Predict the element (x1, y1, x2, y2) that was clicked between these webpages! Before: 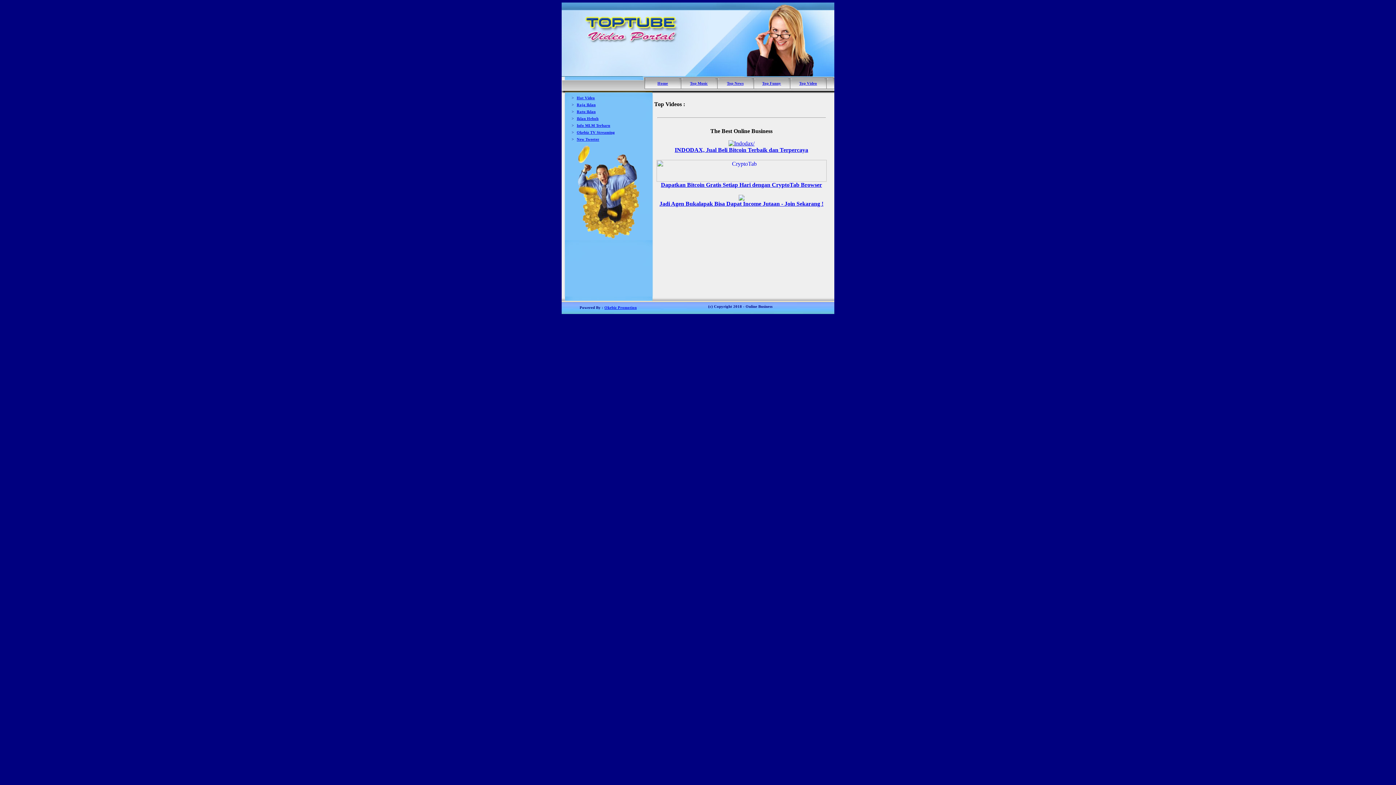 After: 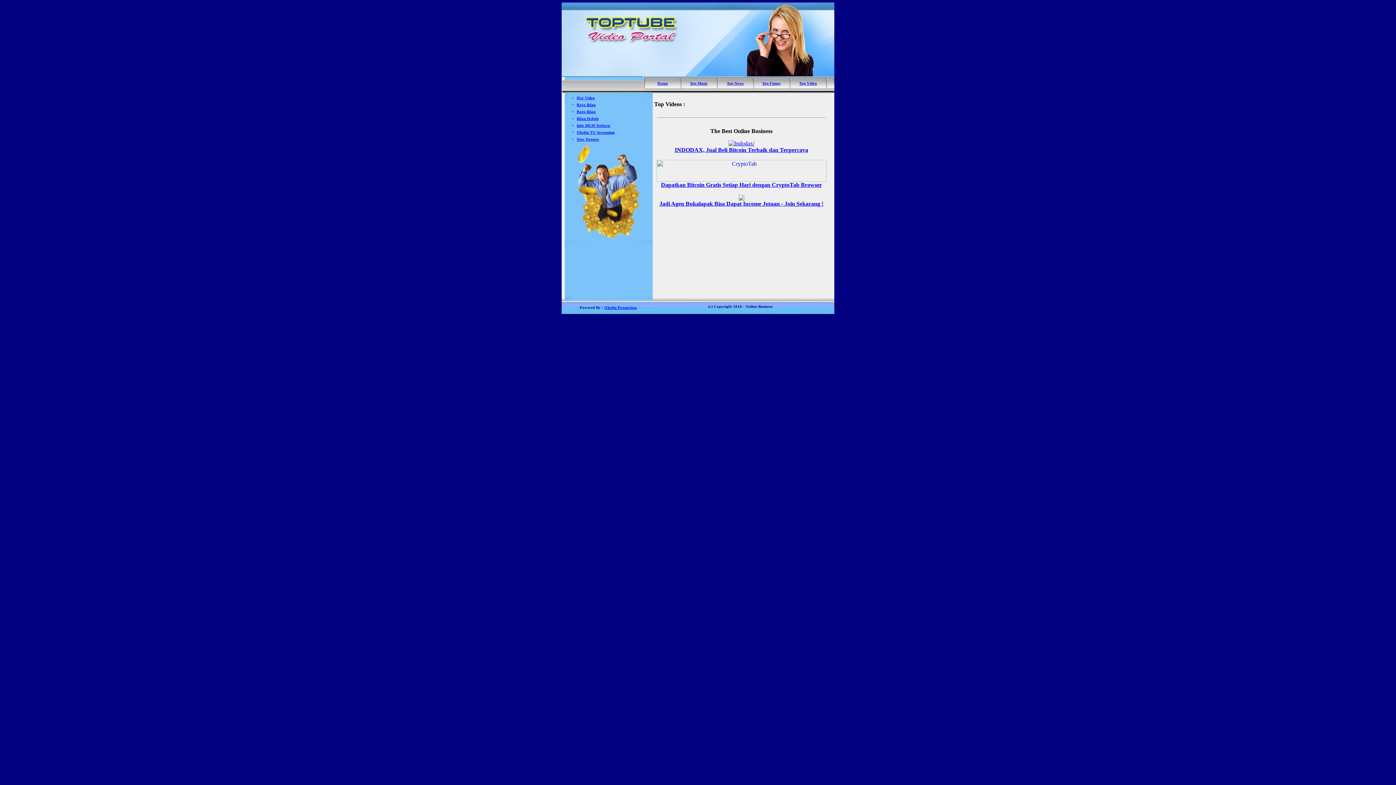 Action: label: 
Jadi Agen Bukalapak Bisa Dapat Income Jutaan - Join Sekarang ! bbox: (659, 195, 823, 206)